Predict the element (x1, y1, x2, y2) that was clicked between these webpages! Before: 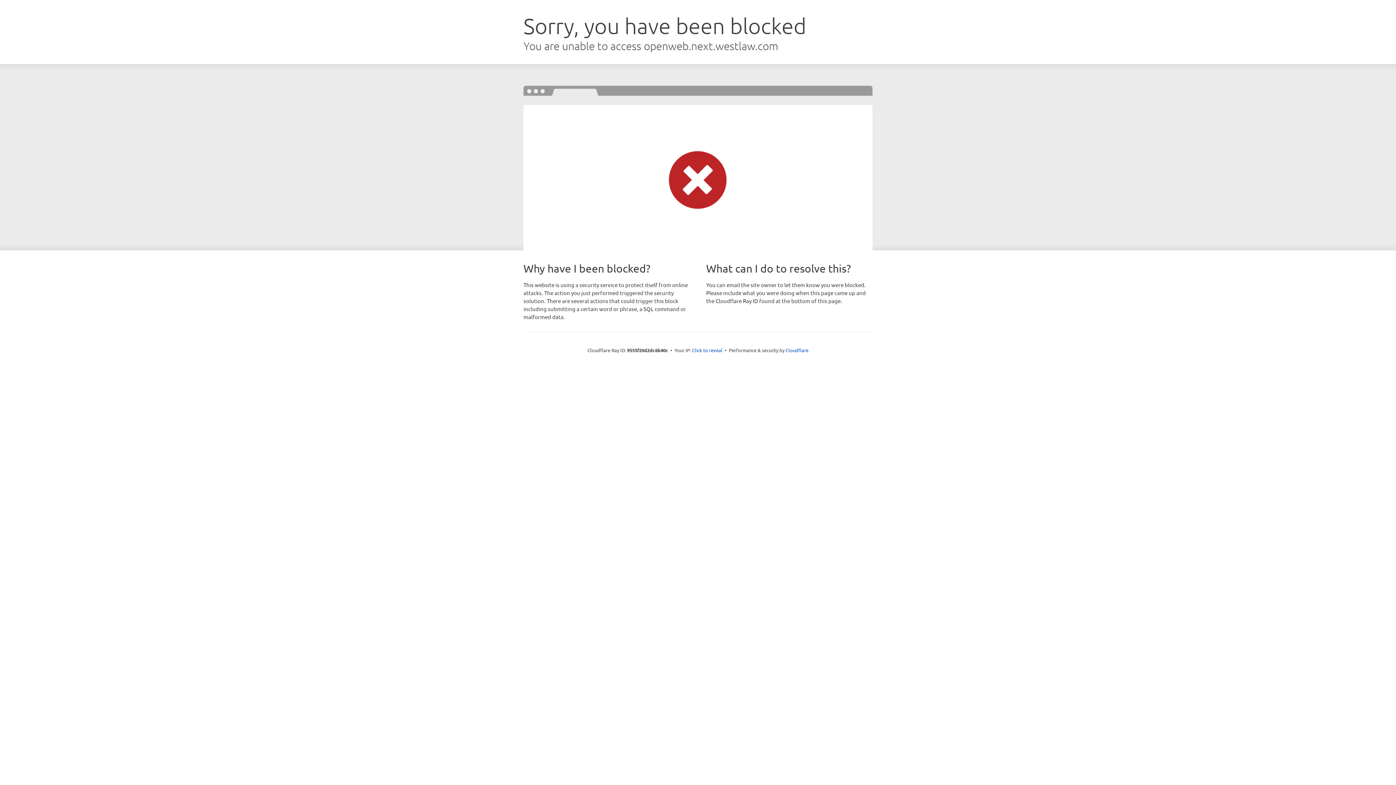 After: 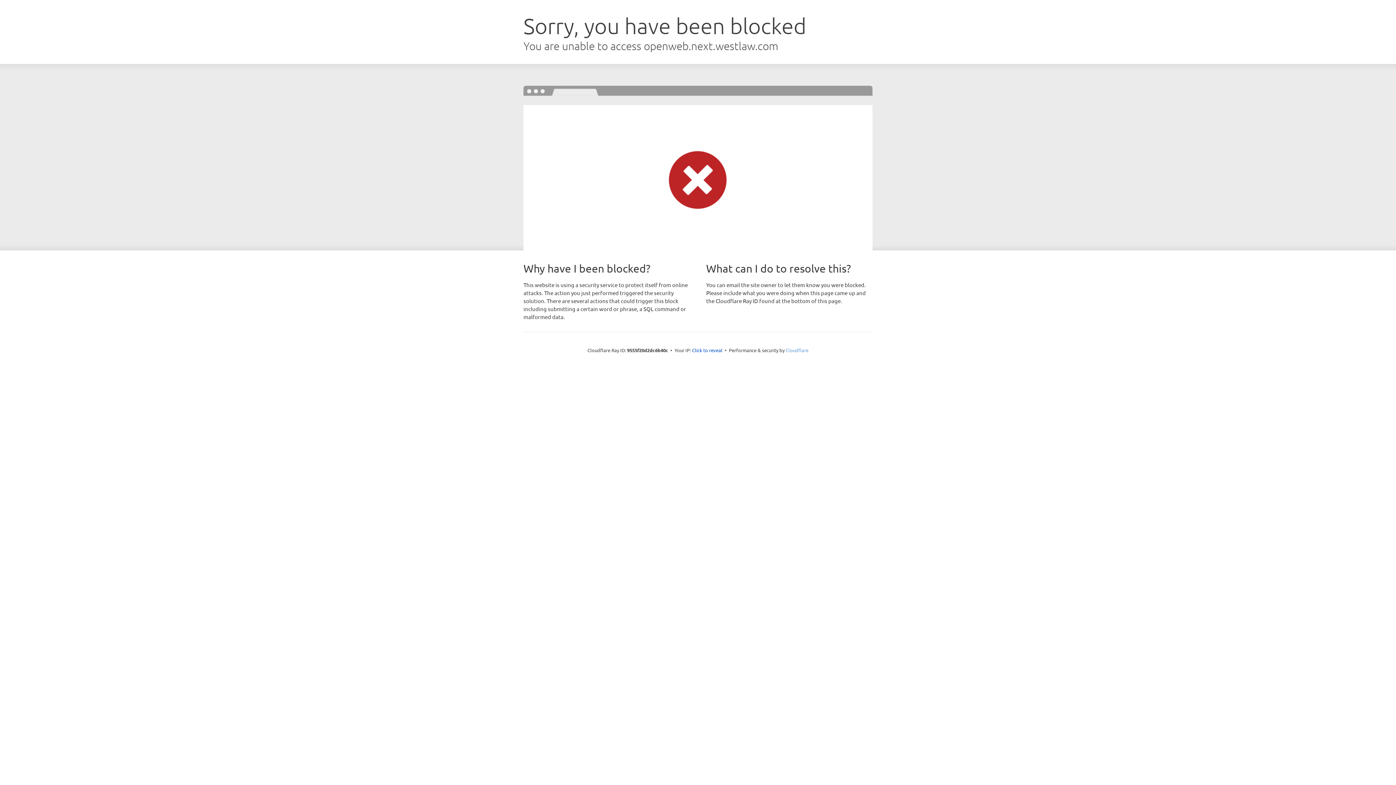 Action: label: Cloudflare bbox: (785, 347, 808, 353)